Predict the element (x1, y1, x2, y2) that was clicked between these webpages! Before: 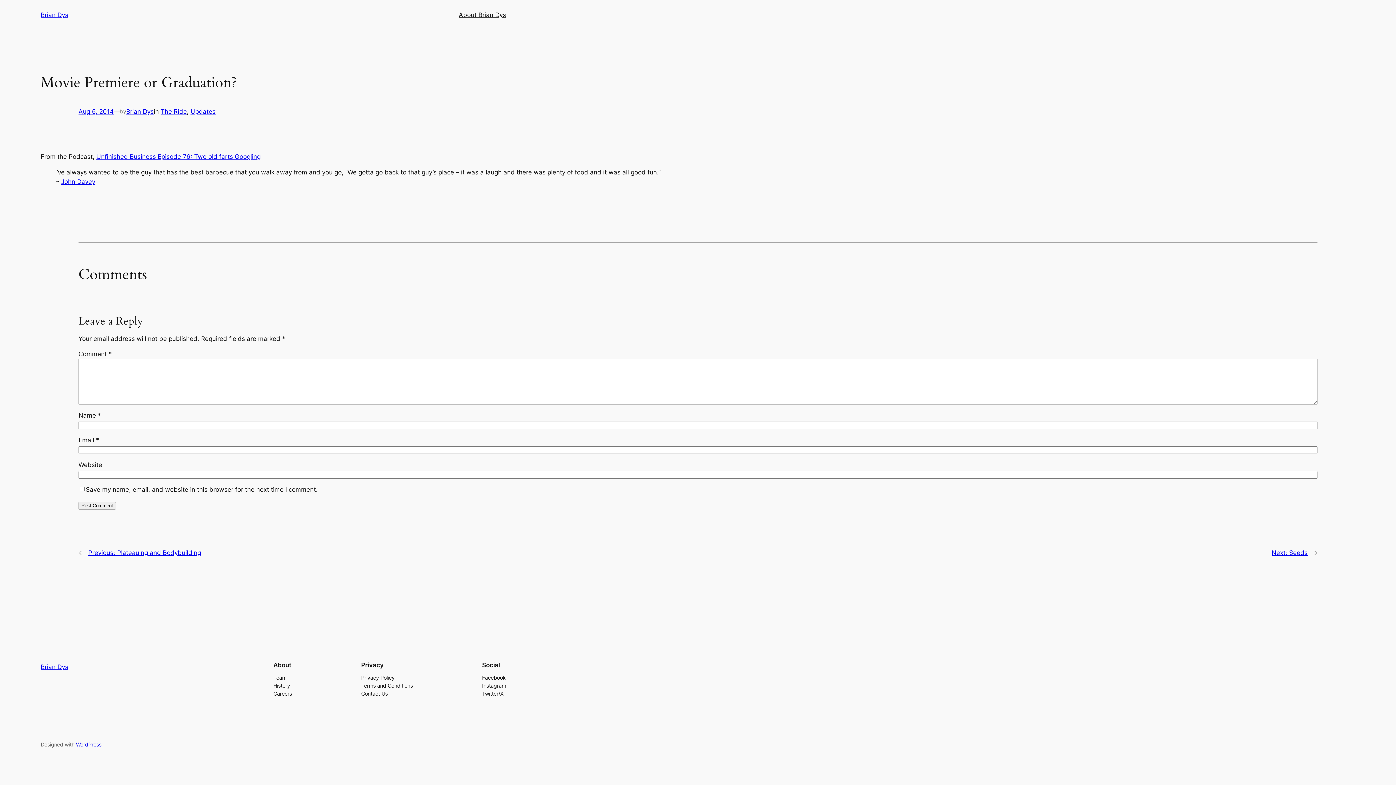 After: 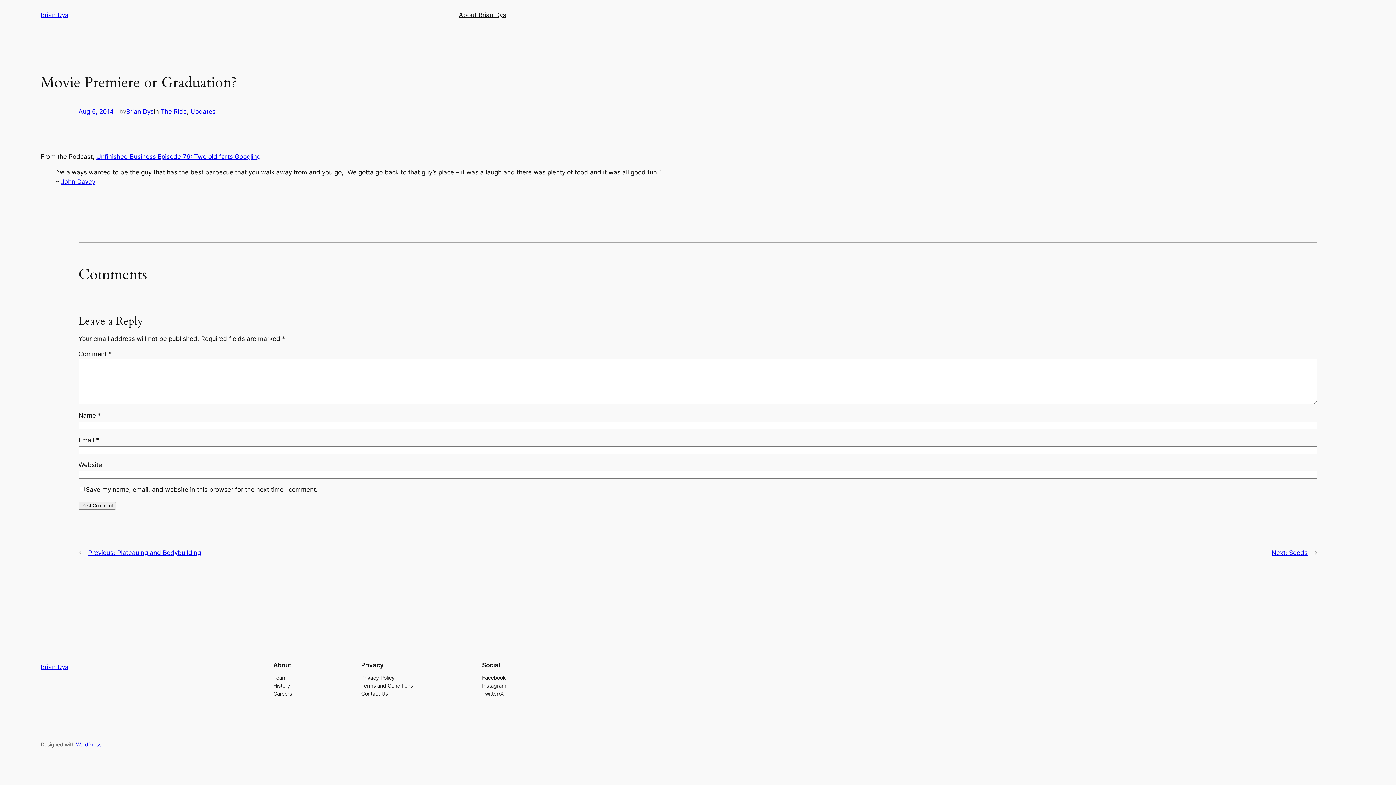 Action: bbox: (361, 674, 394, 682) label: Privacy Policy